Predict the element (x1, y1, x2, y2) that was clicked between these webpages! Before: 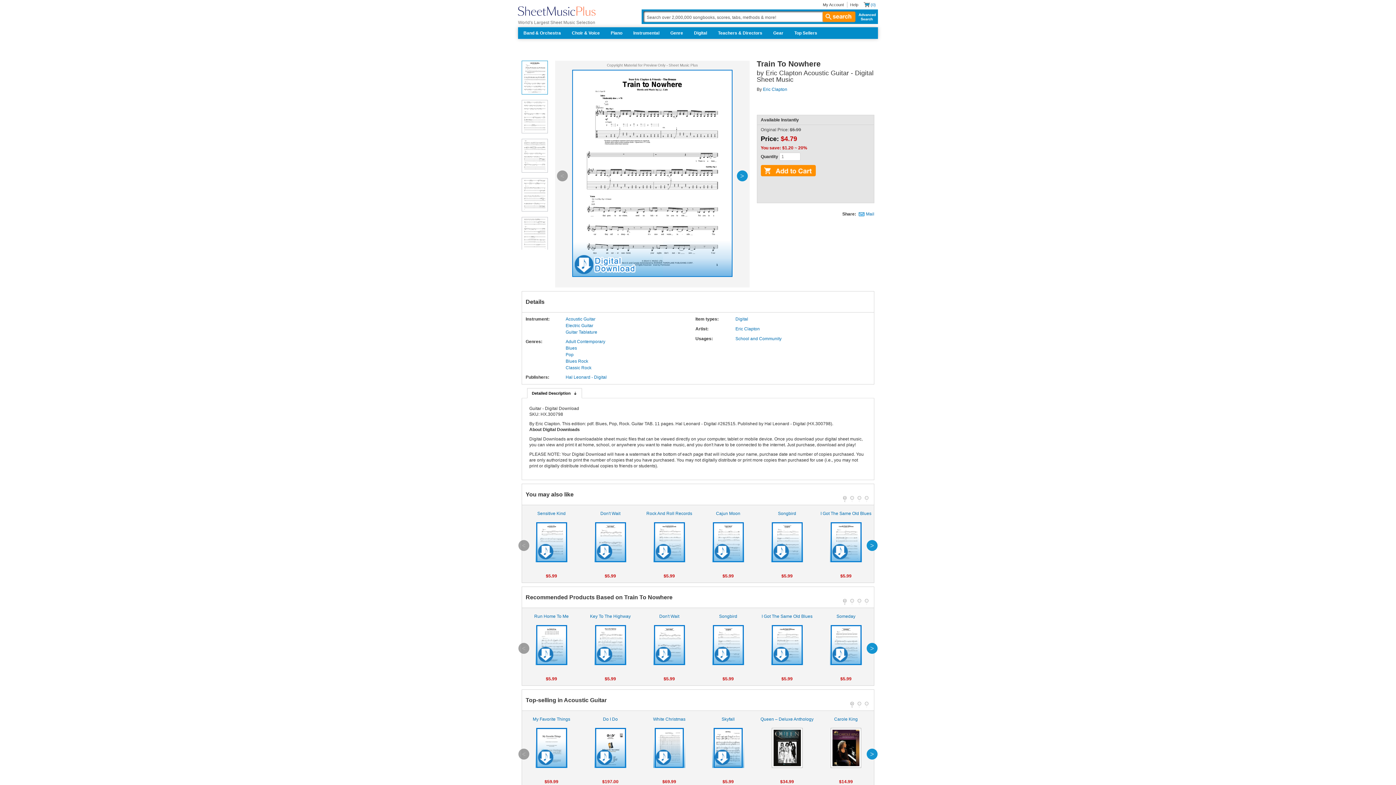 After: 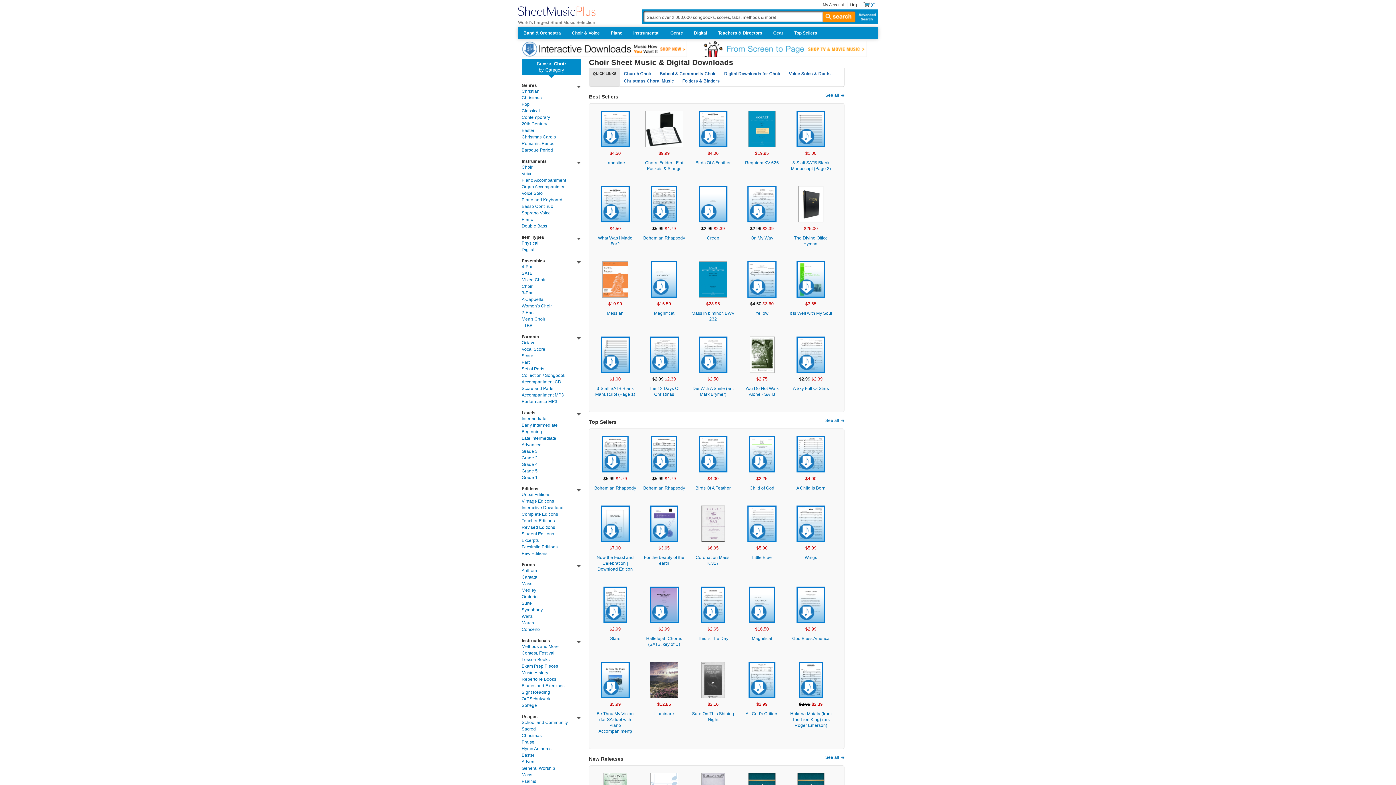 Action: label: Choir & Voice bbox: (566, 27, 605, 38)